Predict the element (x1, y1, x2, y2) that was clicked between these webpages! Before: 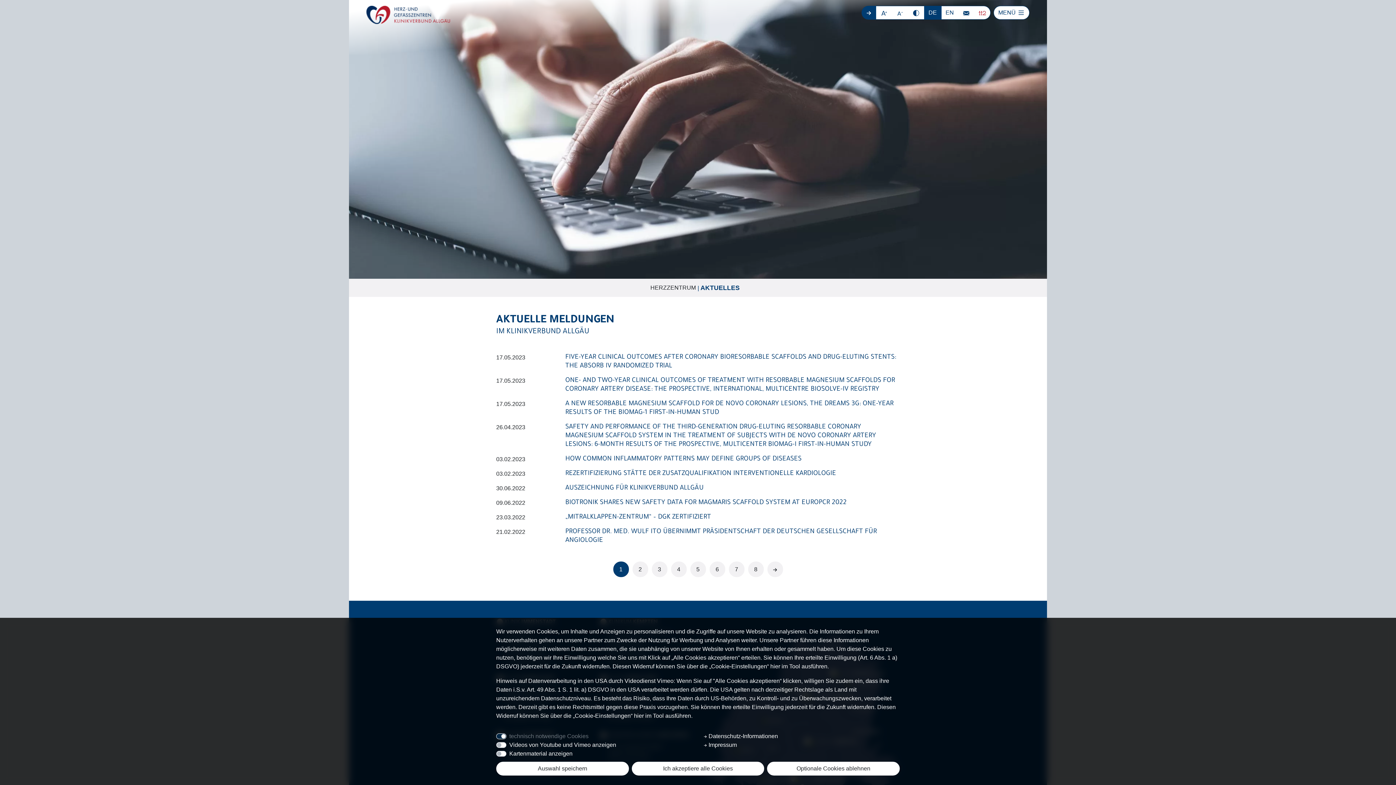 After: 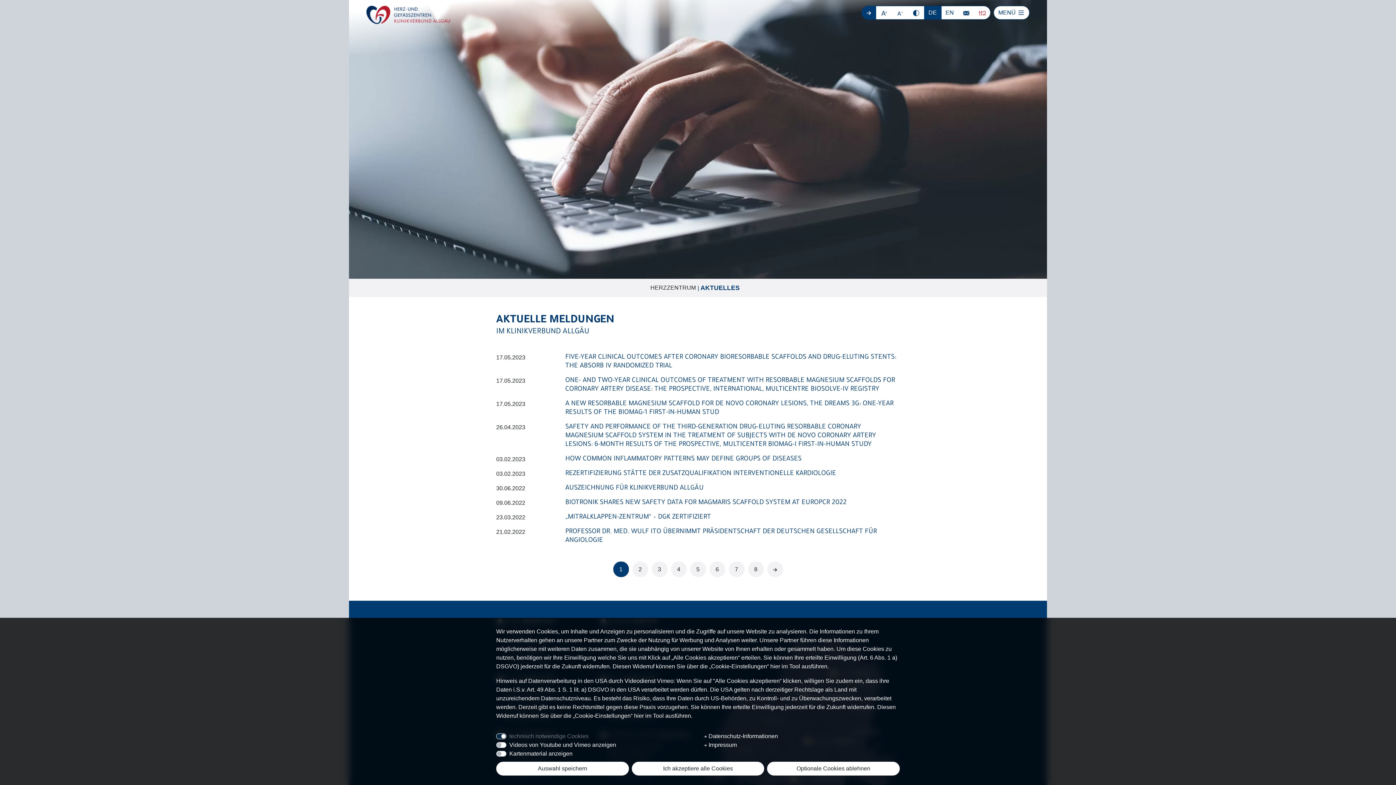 Action: label: HERZZENTRUM bbox: (650, 284, 696, 290)